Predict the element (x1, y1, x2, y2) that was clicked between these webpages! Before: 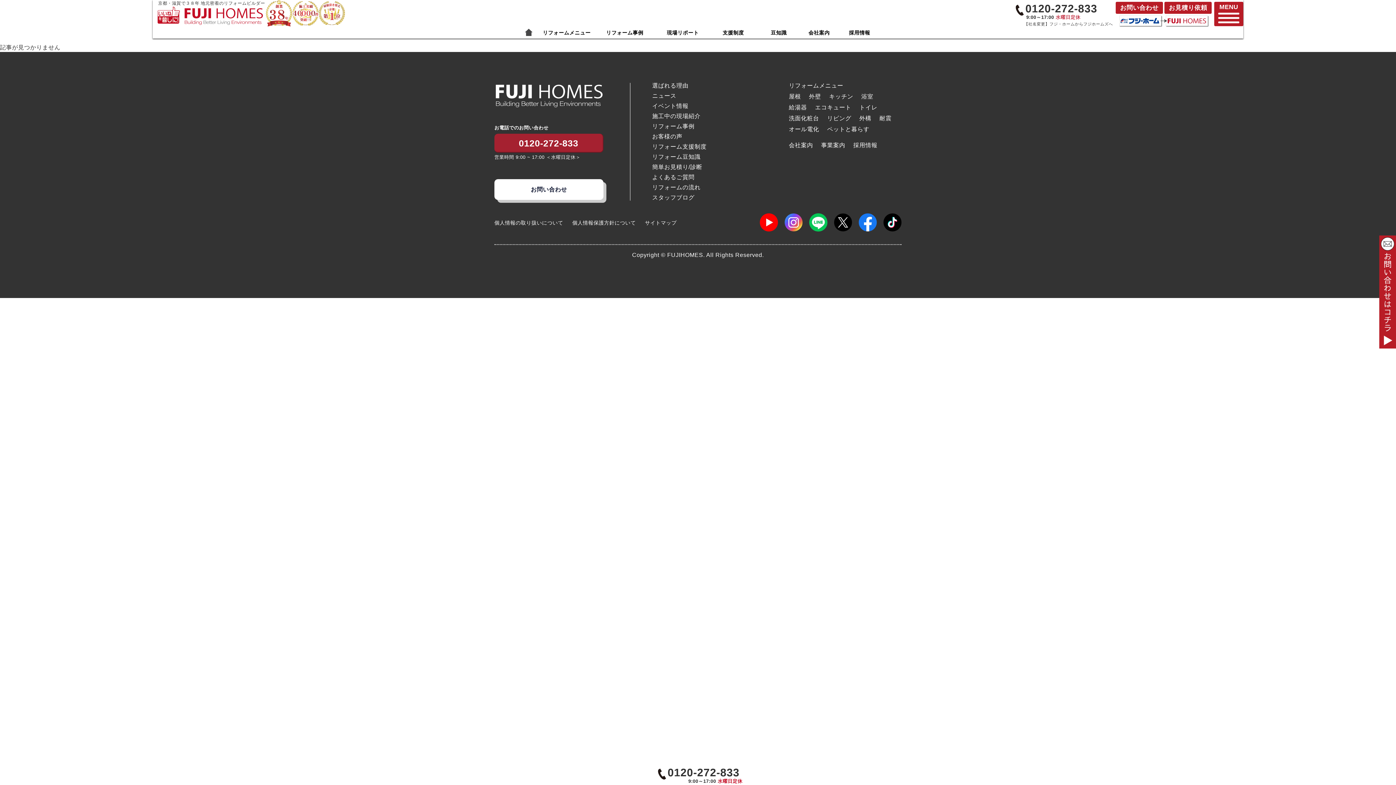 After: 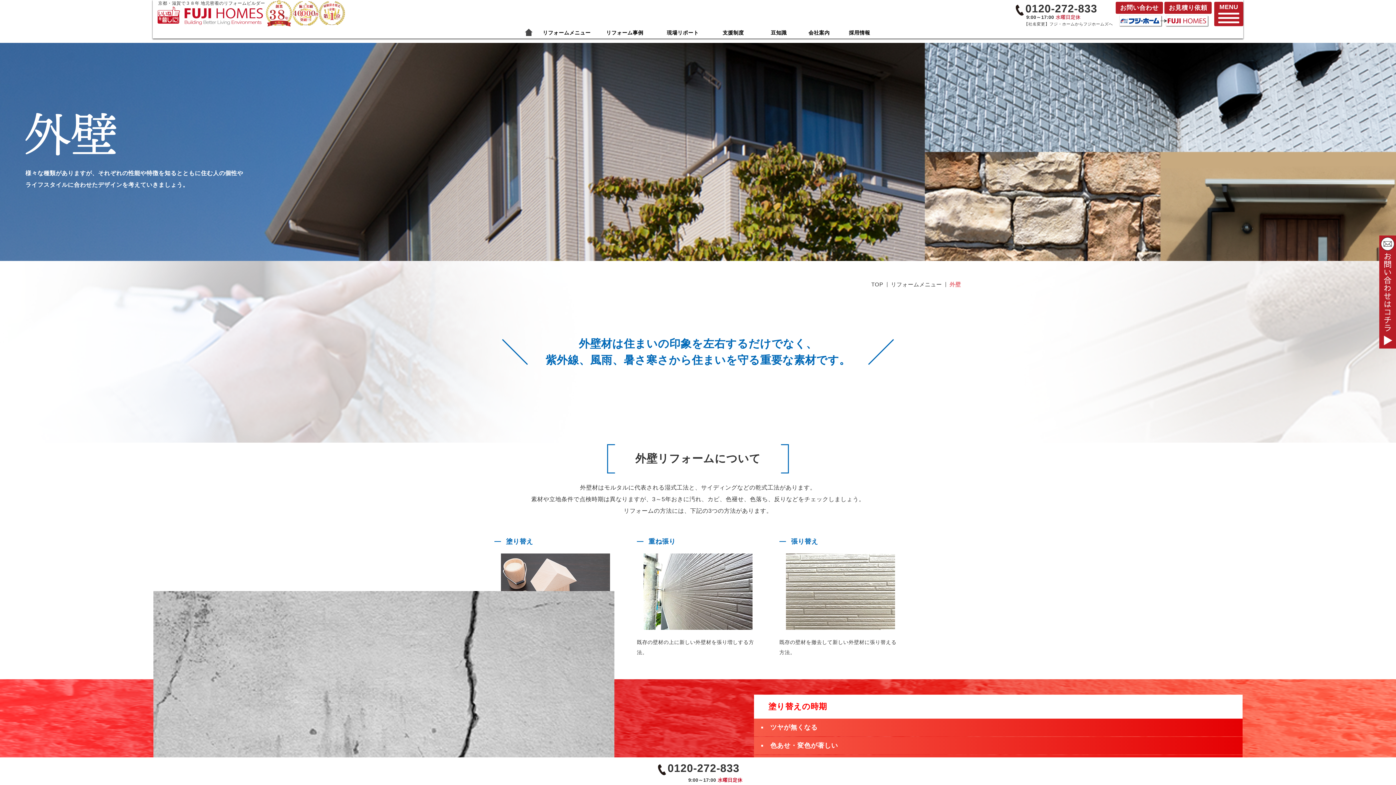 Action: label: 外壁 bbox: (809, 93, 821, 99)